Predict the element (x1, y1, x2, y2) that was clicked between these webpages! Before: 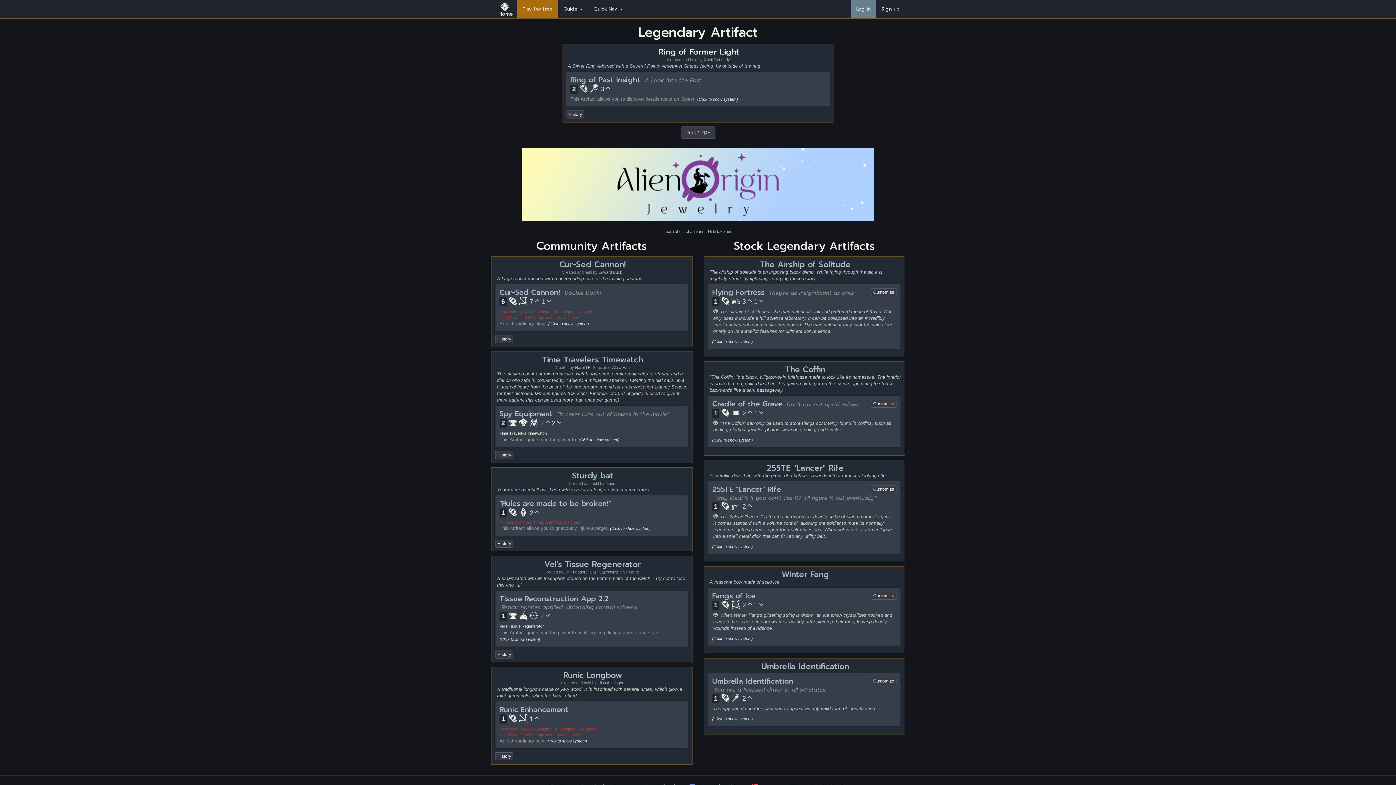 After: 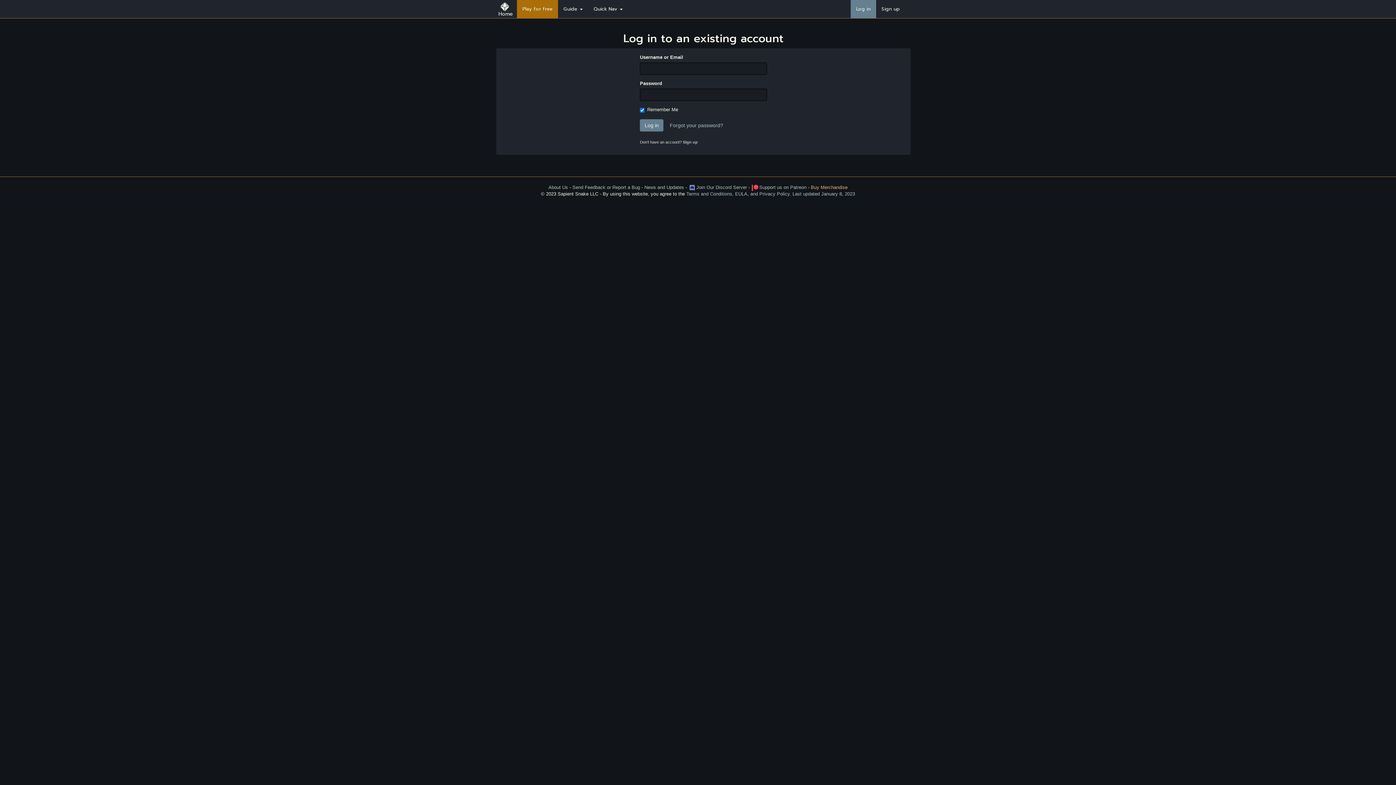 Action: label: Log in bbox: (850, 0, 876, 18)